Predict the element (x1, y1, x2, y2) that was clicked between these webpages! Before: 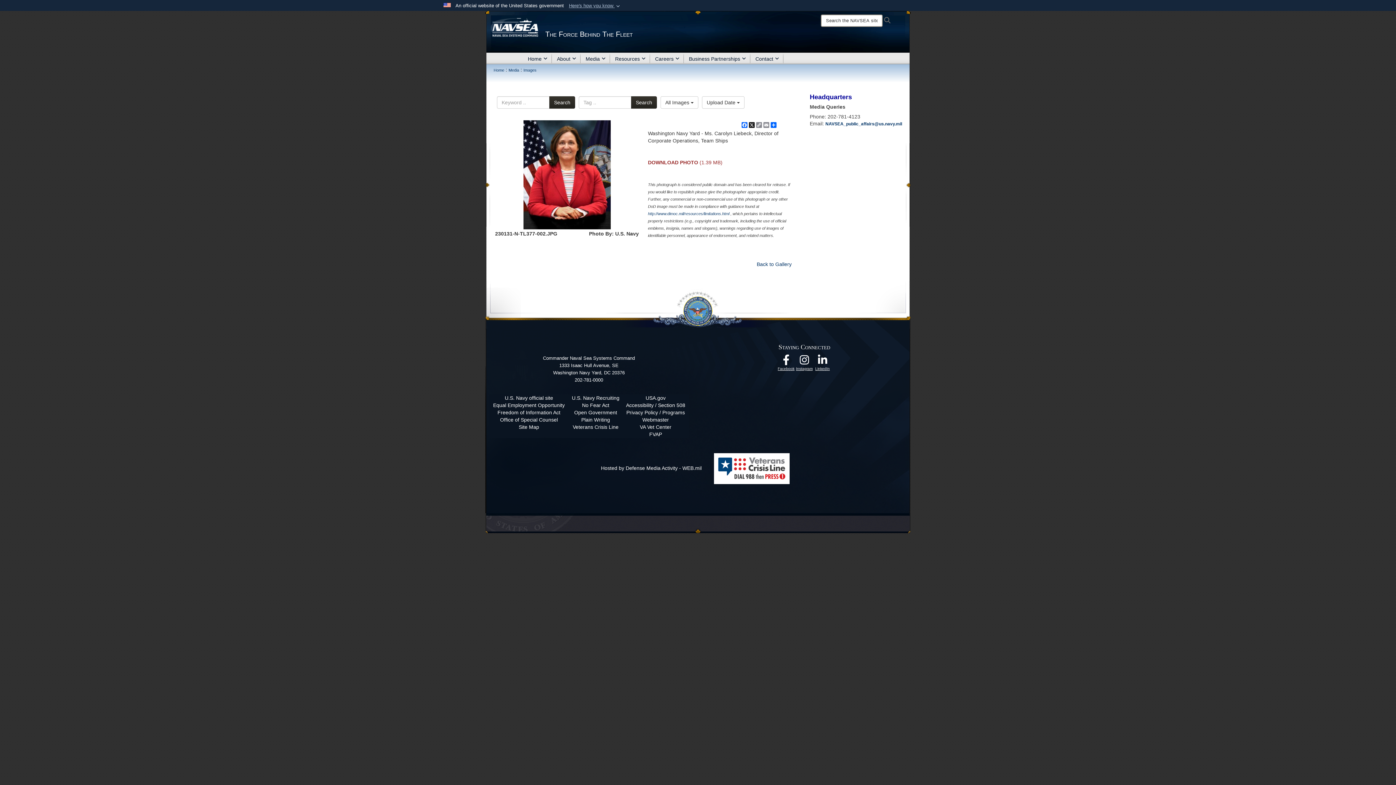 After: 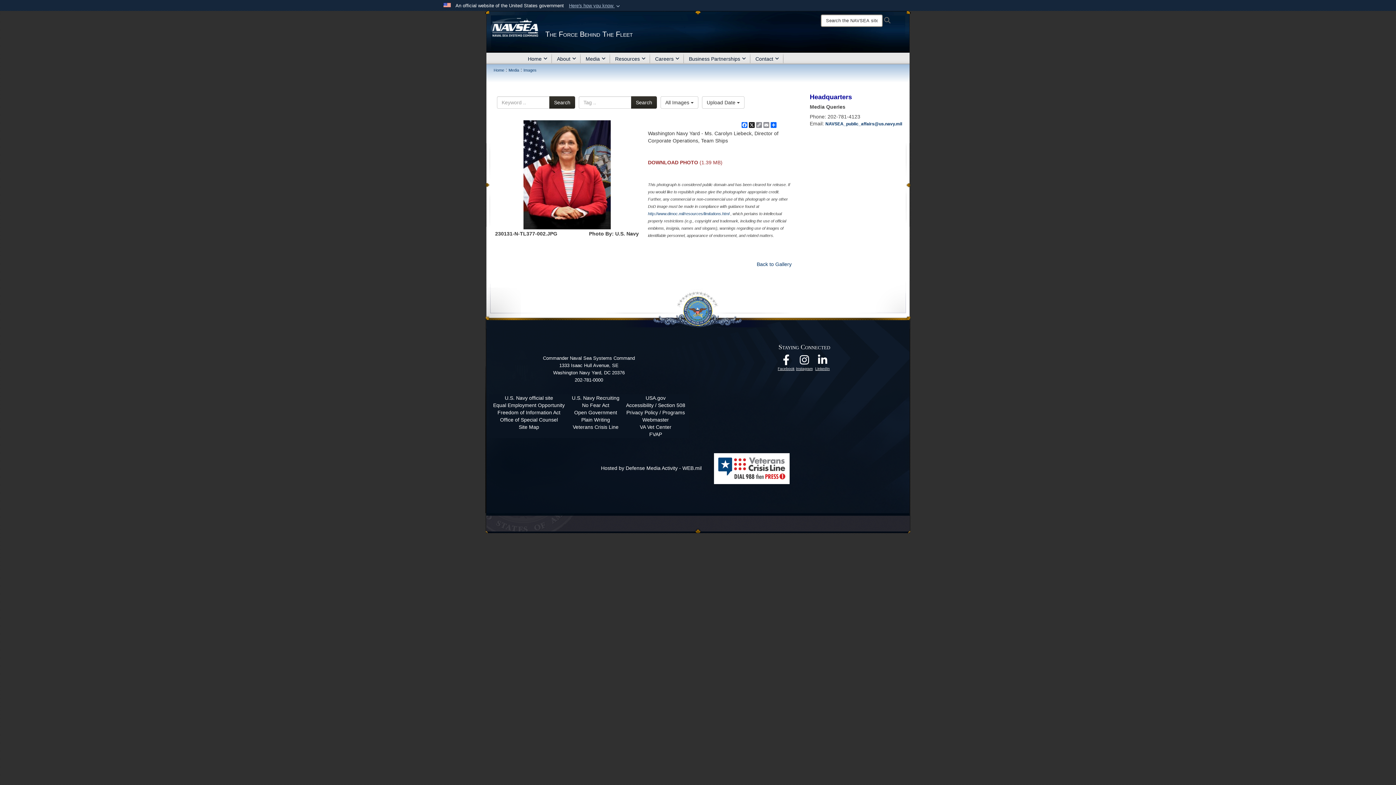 Action: label: USA.gov bbox: (645, 395, 665, 401)